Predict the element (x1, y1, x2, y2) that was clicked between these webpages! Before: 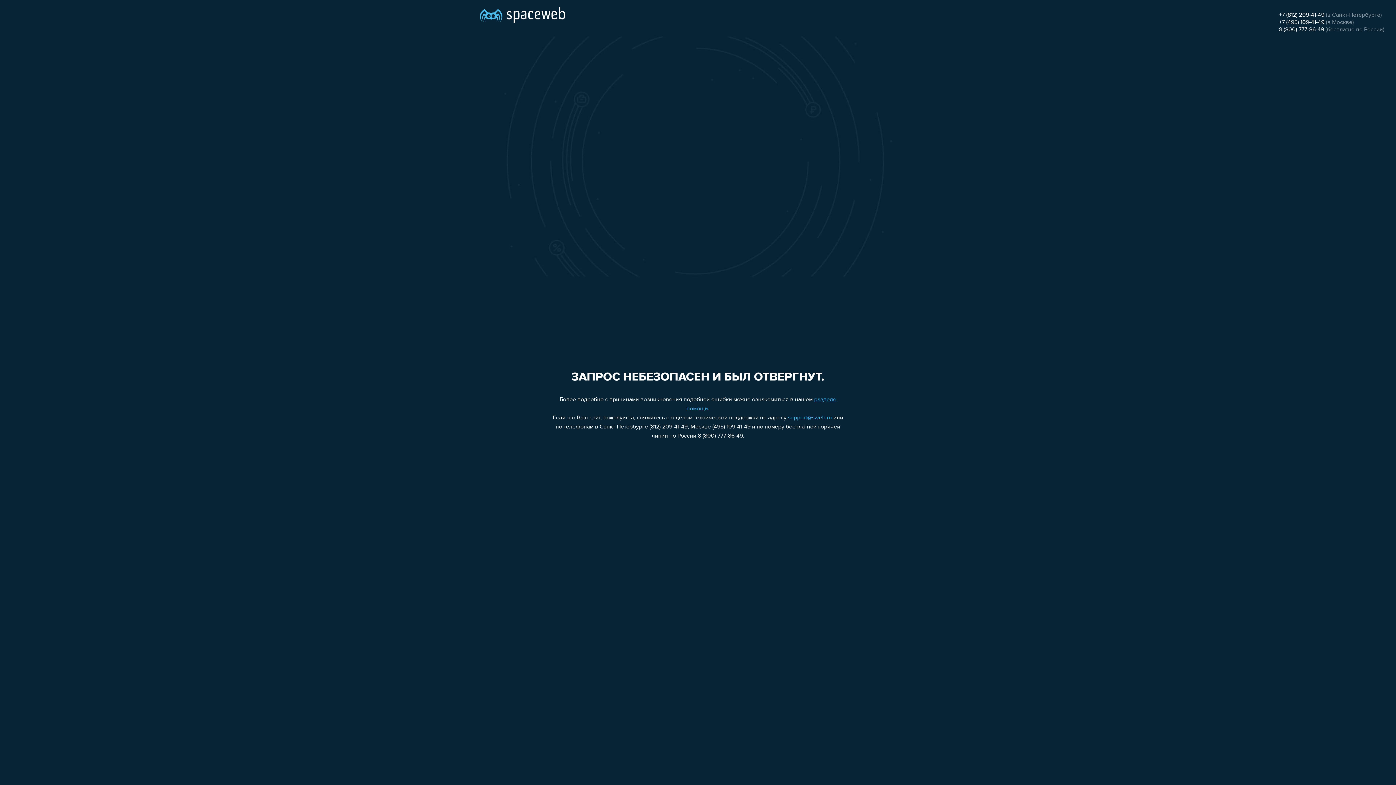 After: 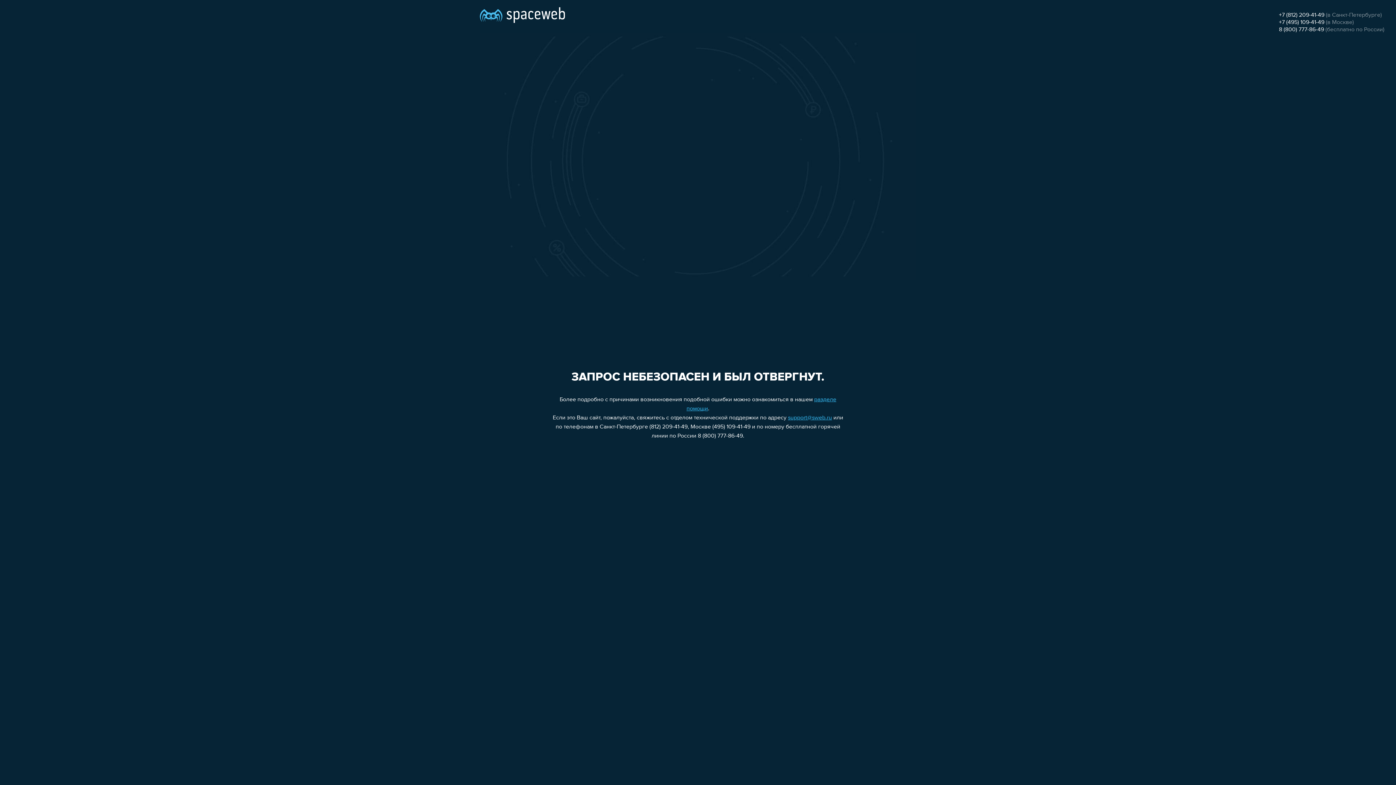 Action: label: 8 (800) 777-86-49 bbox: (1279, 26, 1324, 32)